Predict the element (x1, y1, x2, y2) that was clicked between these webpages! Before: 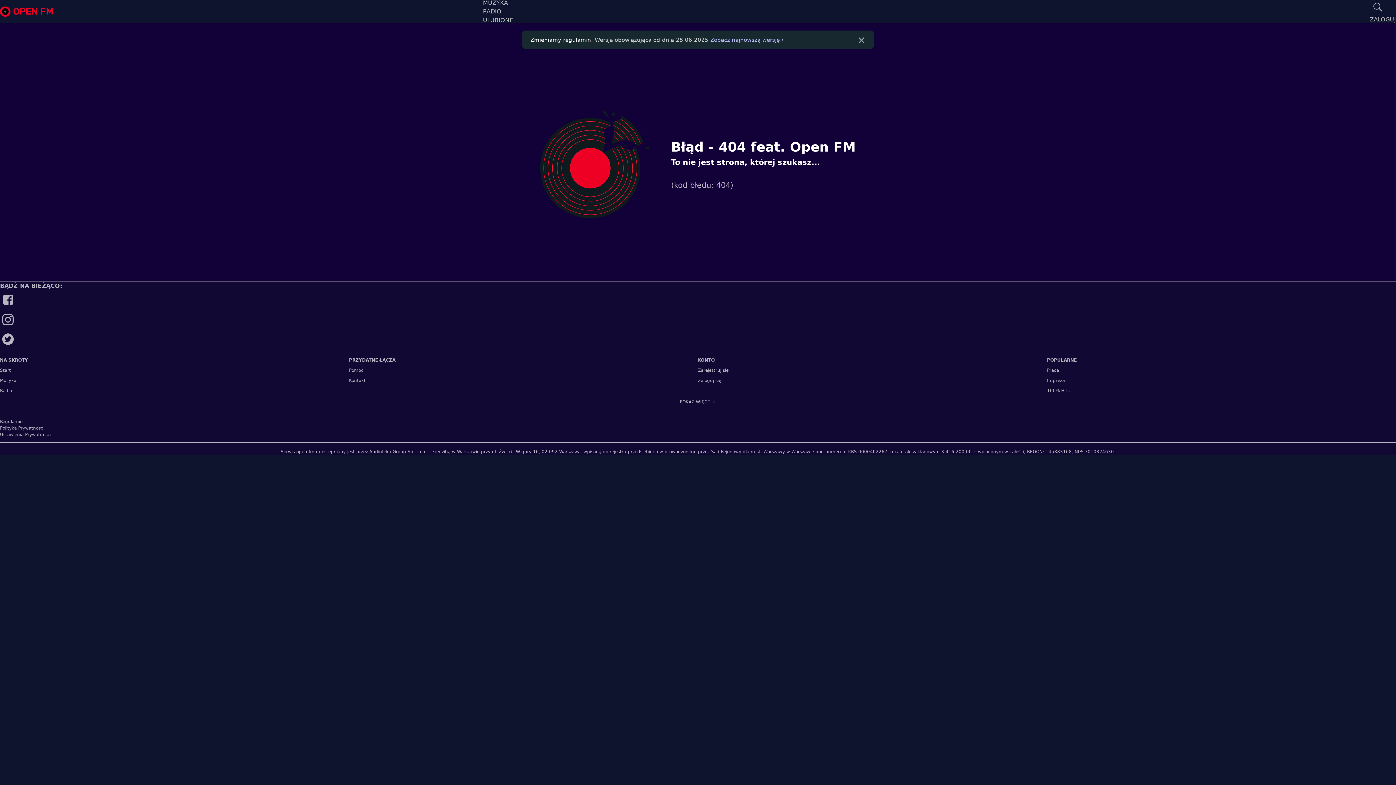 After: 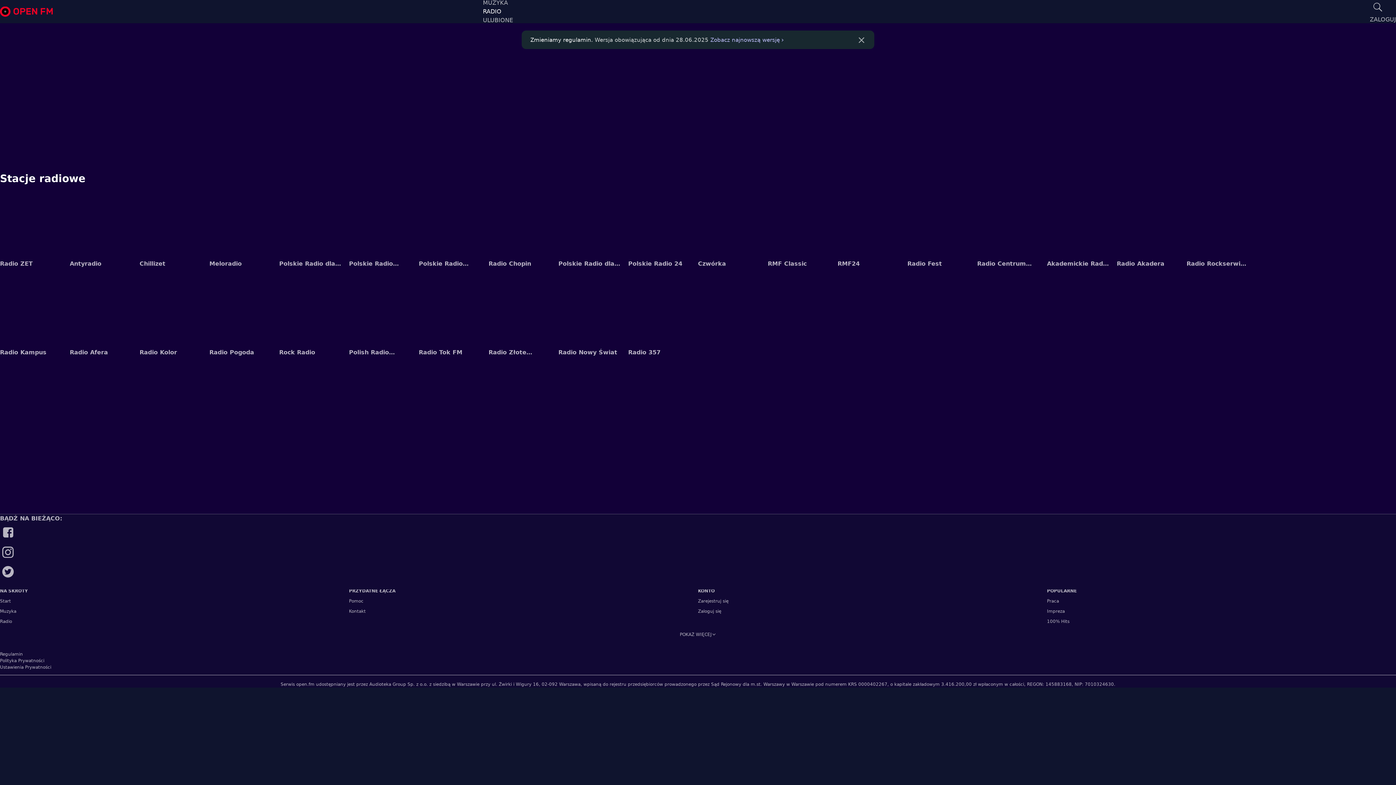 Action: bbox: (0, 386, 174, 395) label: Radio